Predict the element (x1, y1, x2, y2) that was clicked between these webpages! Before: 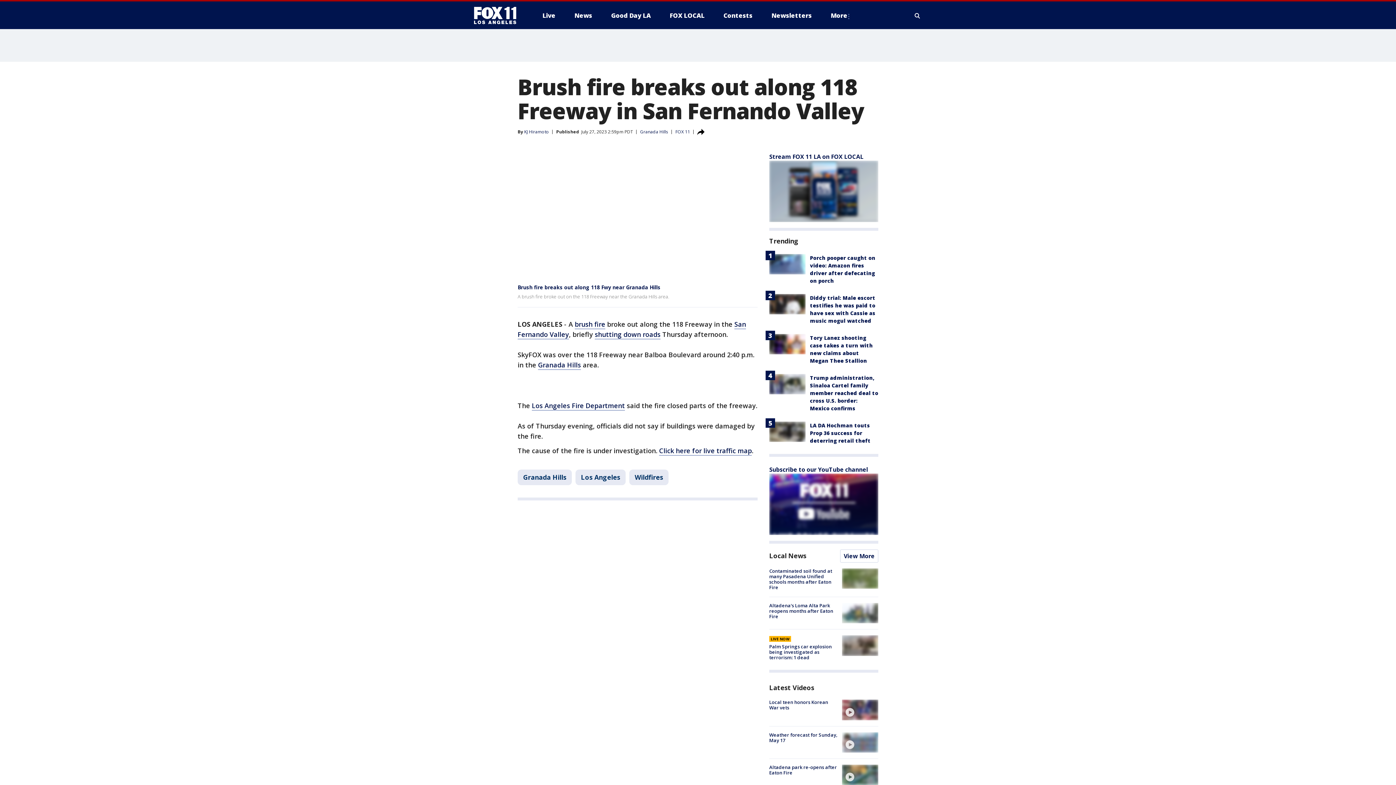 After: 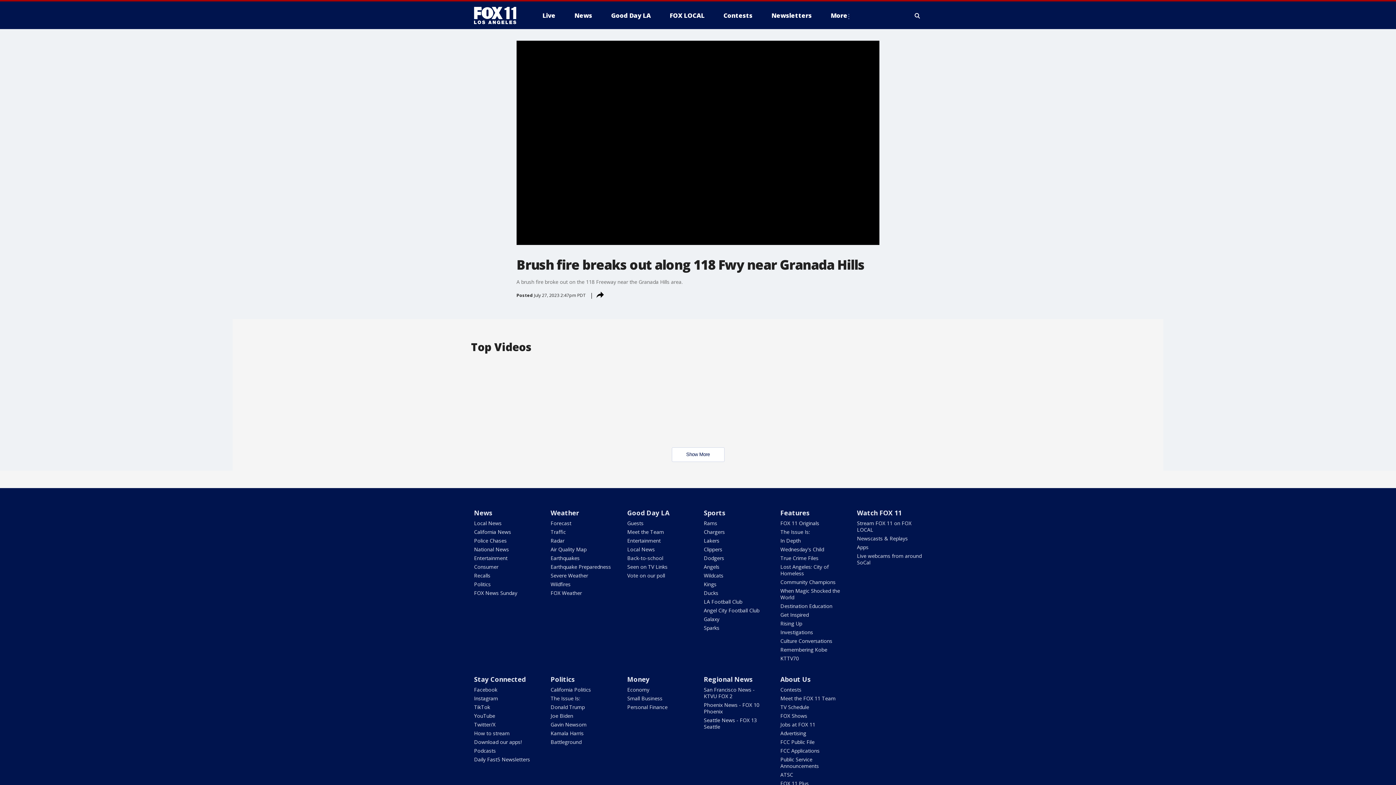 Action: bbox: (517, 284, 660, 291) label: Brush fire breaks out along 118 Fwy near Granada Hills